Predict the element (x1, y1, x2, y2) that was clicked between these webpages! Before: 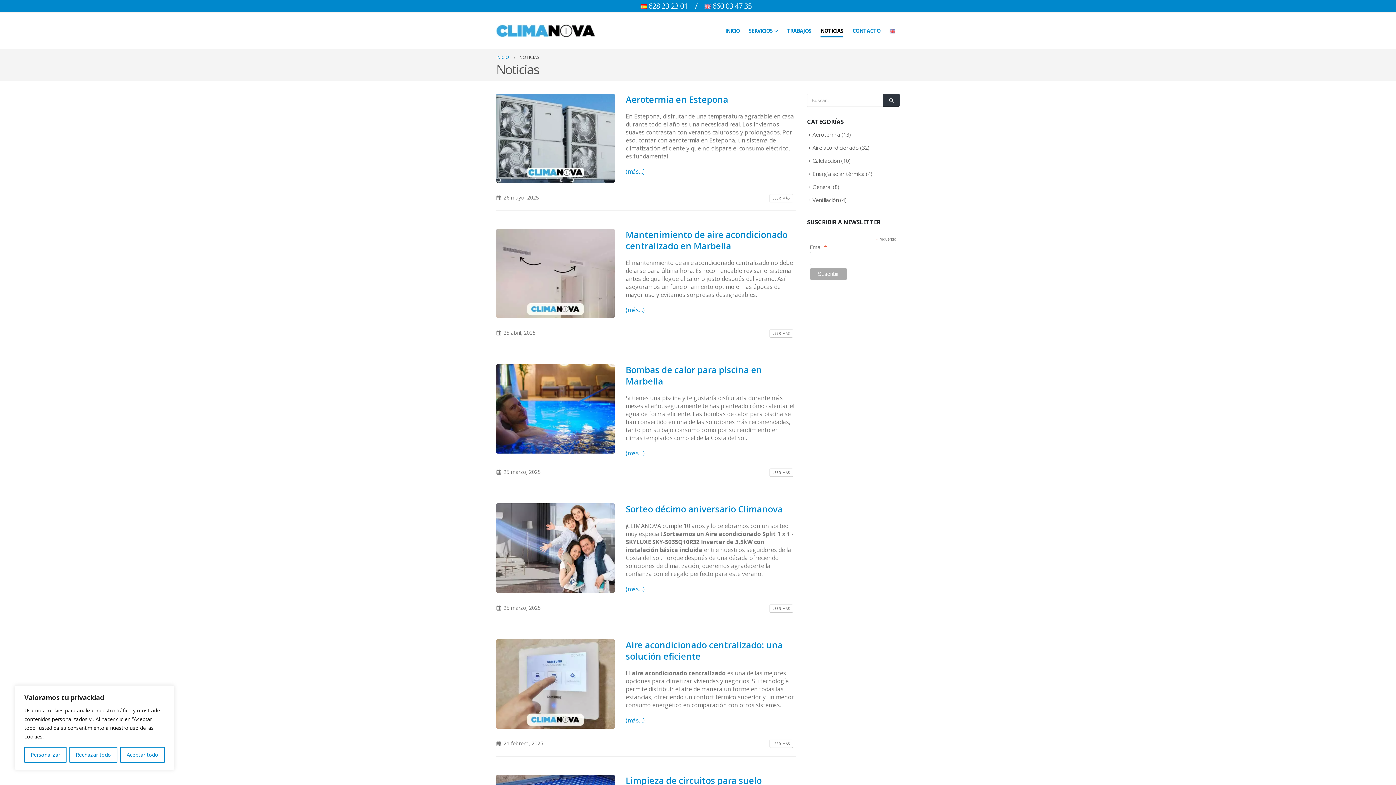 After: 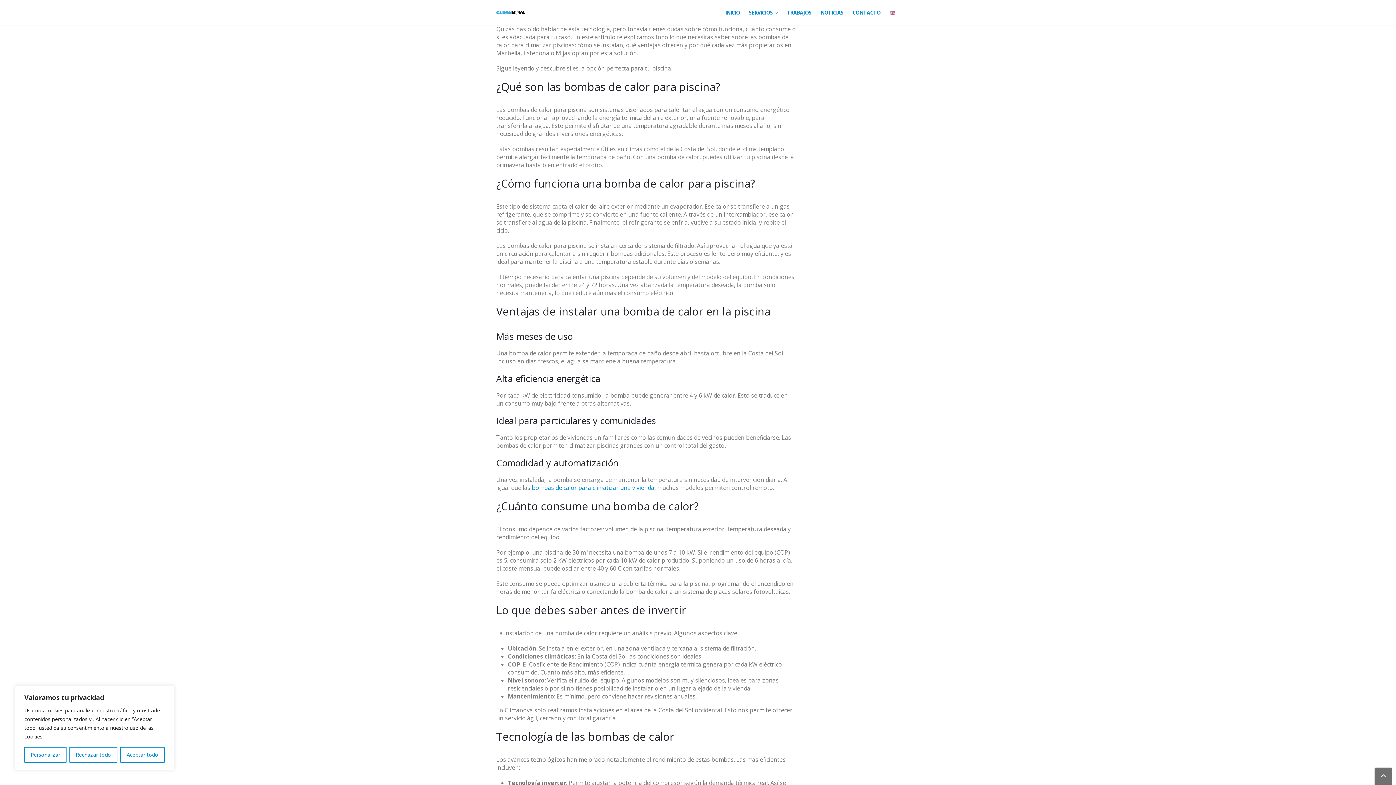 Action: bbox: (625, 449, 644, 457) label: (más…)